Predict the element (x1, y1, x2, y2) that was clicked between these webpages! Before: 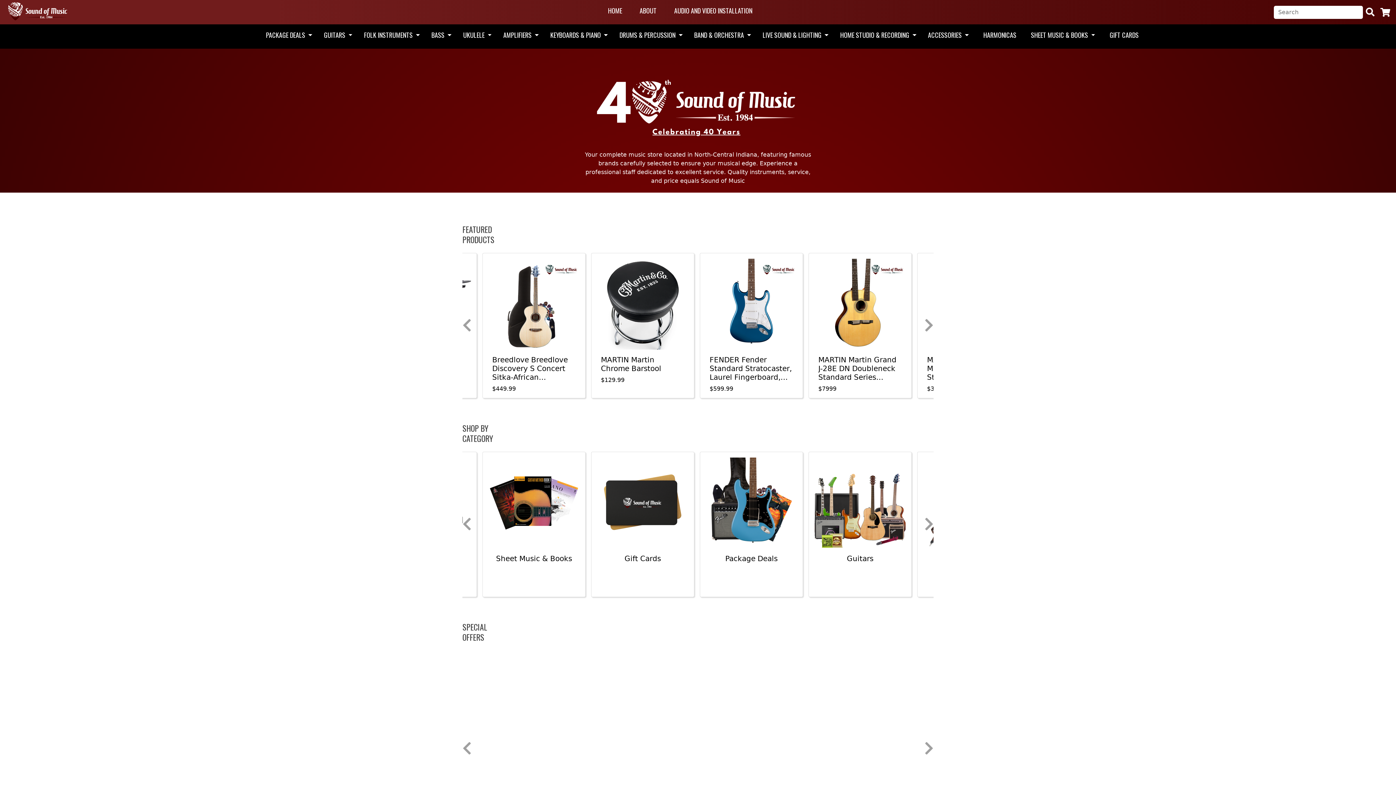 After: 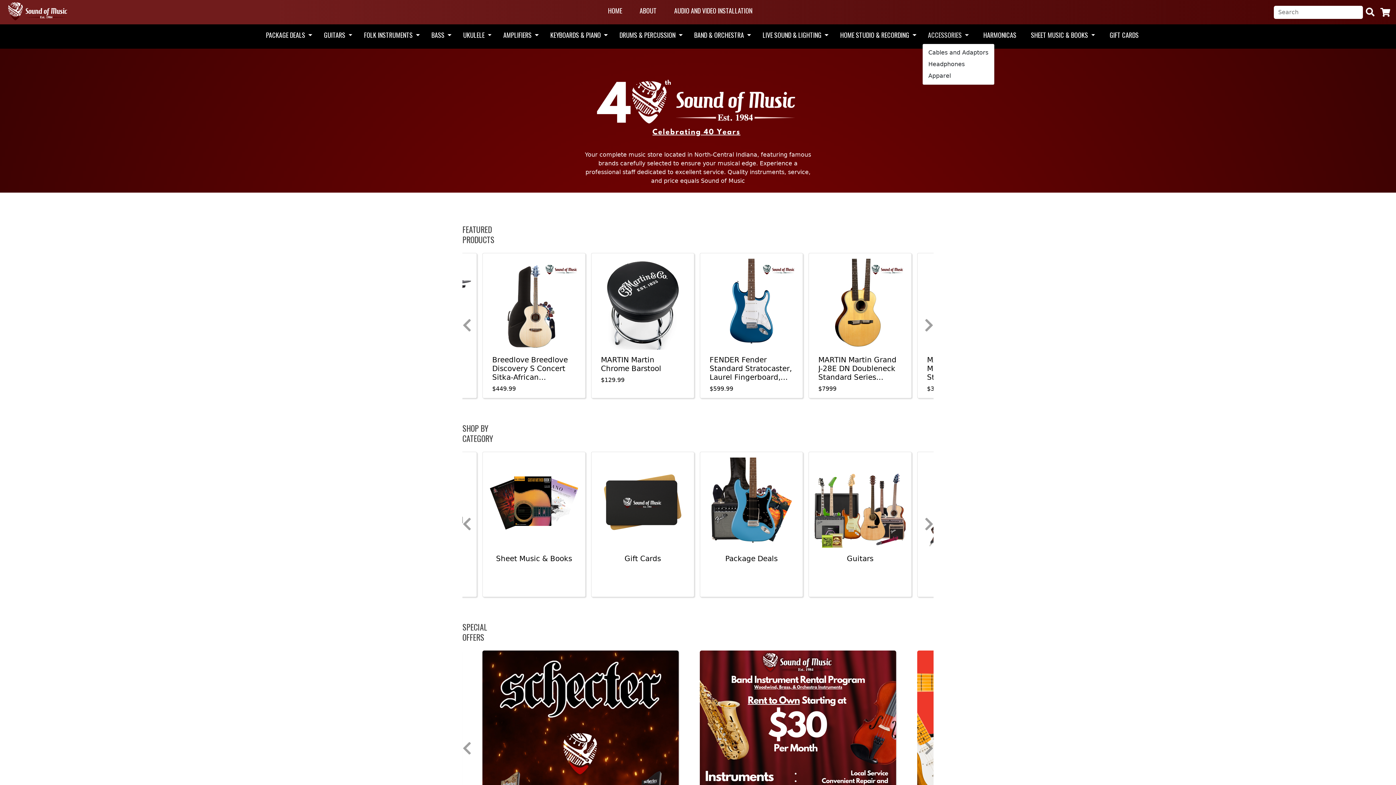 Action: label: ACCESSORIES  bbox: (922, 27, 974, 42)